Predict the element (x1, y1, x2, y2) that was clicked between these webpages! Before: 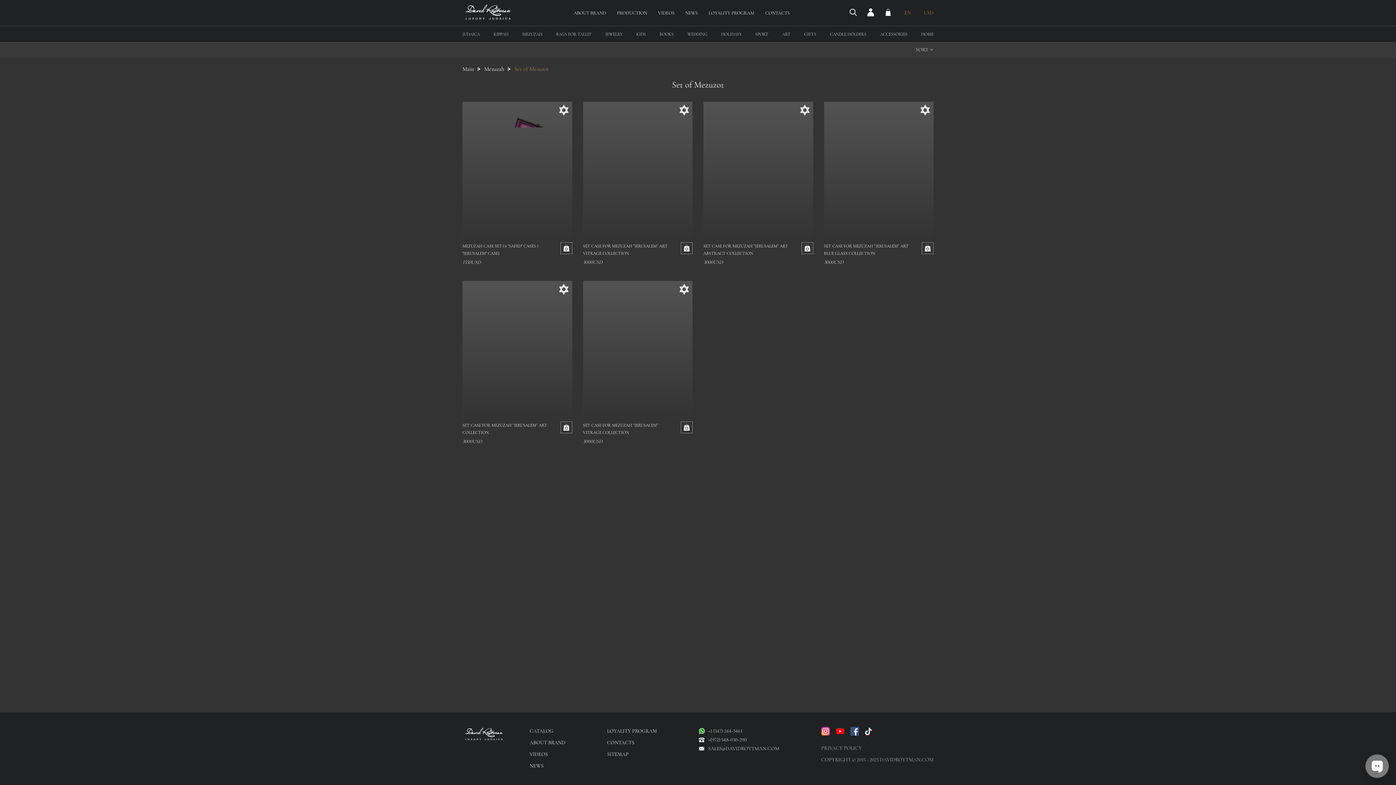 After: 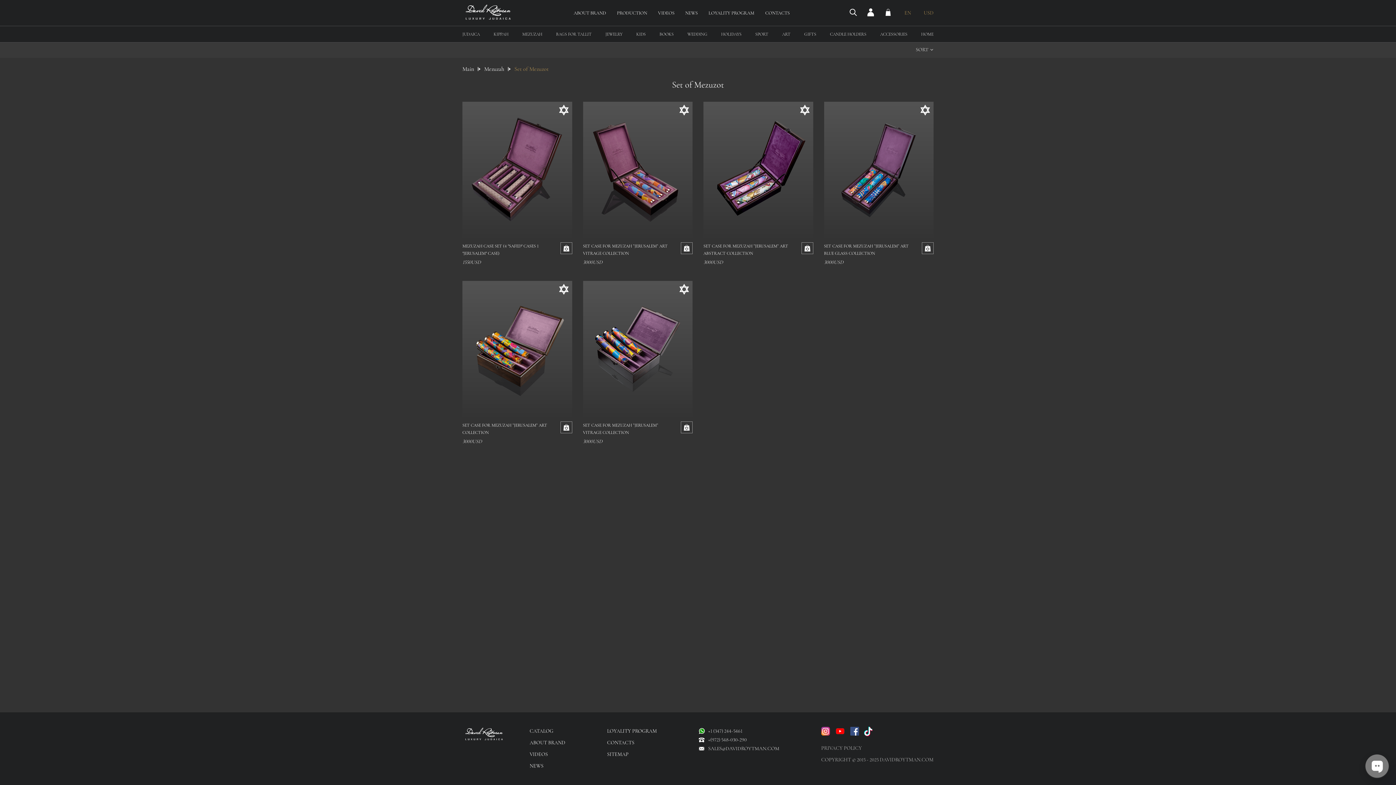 Action: bbox: (865, 727, 873, 737)